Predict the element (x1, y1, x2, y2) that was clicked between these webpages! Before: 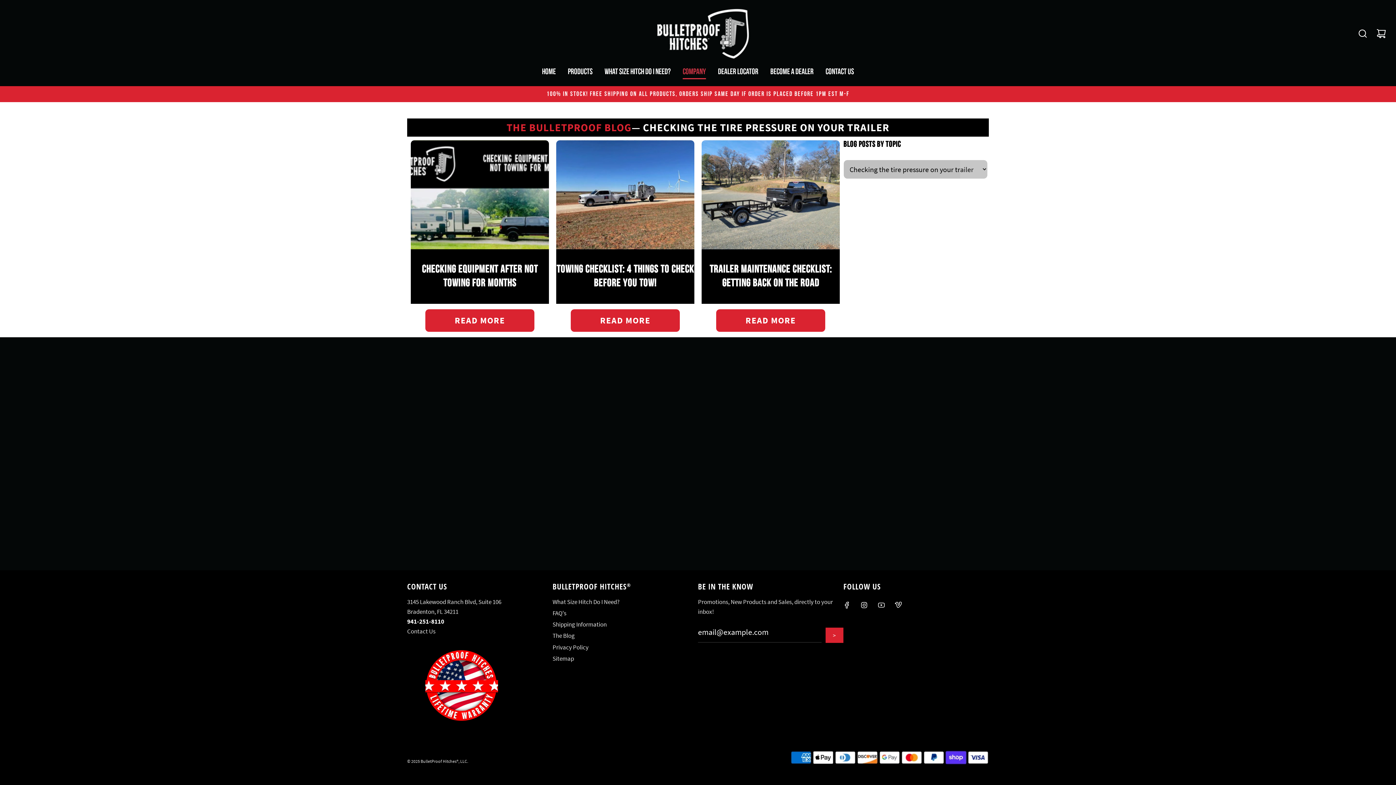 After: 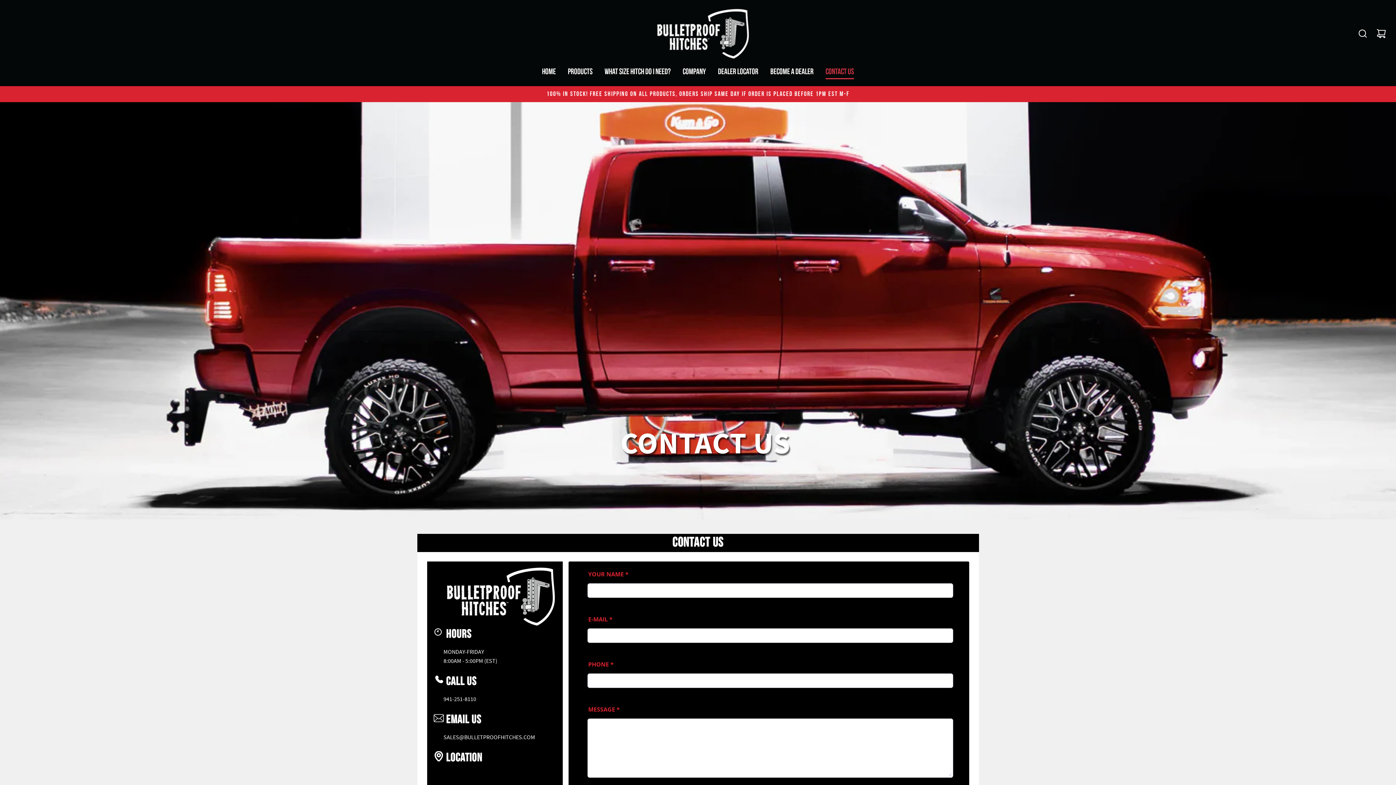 Action: label: CONTACT US bbox: (820, 60, 859, 83)